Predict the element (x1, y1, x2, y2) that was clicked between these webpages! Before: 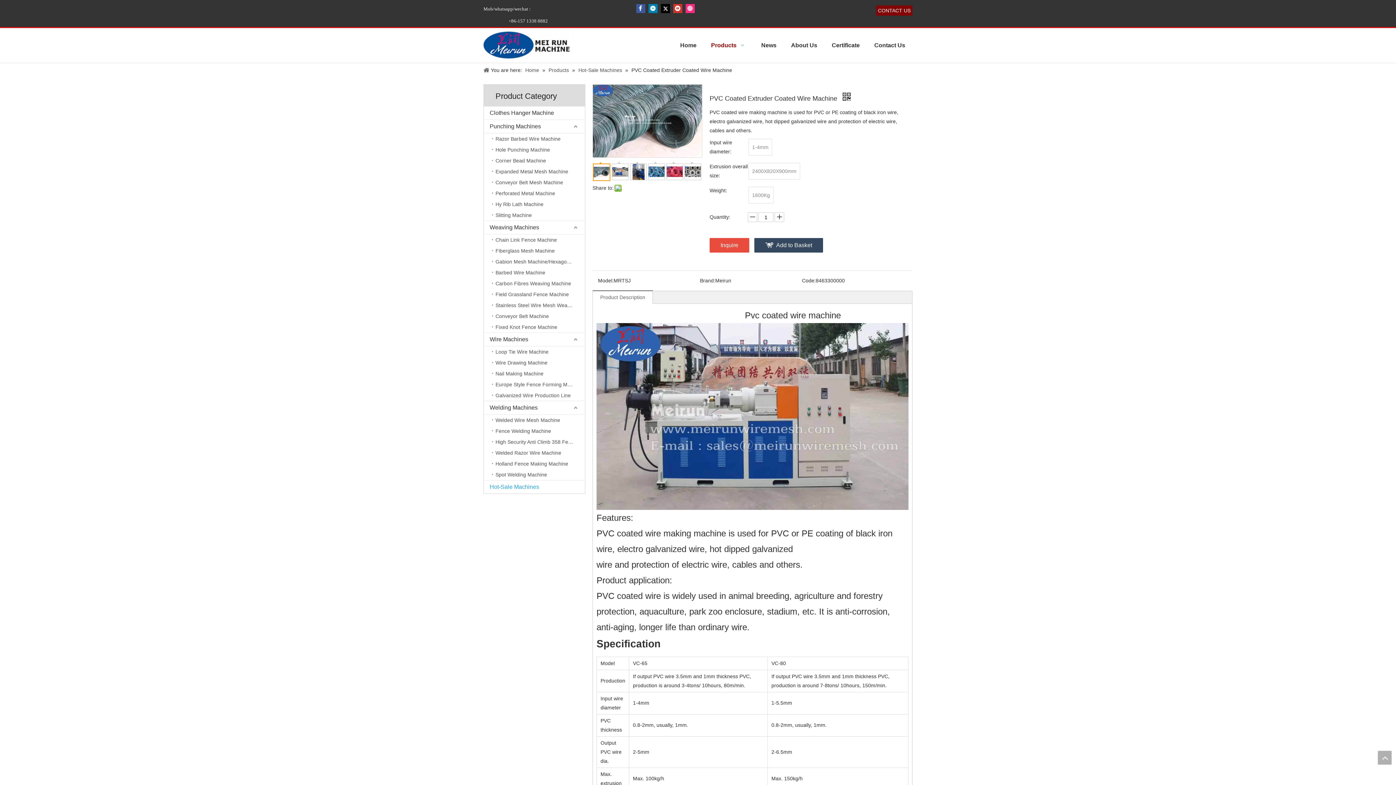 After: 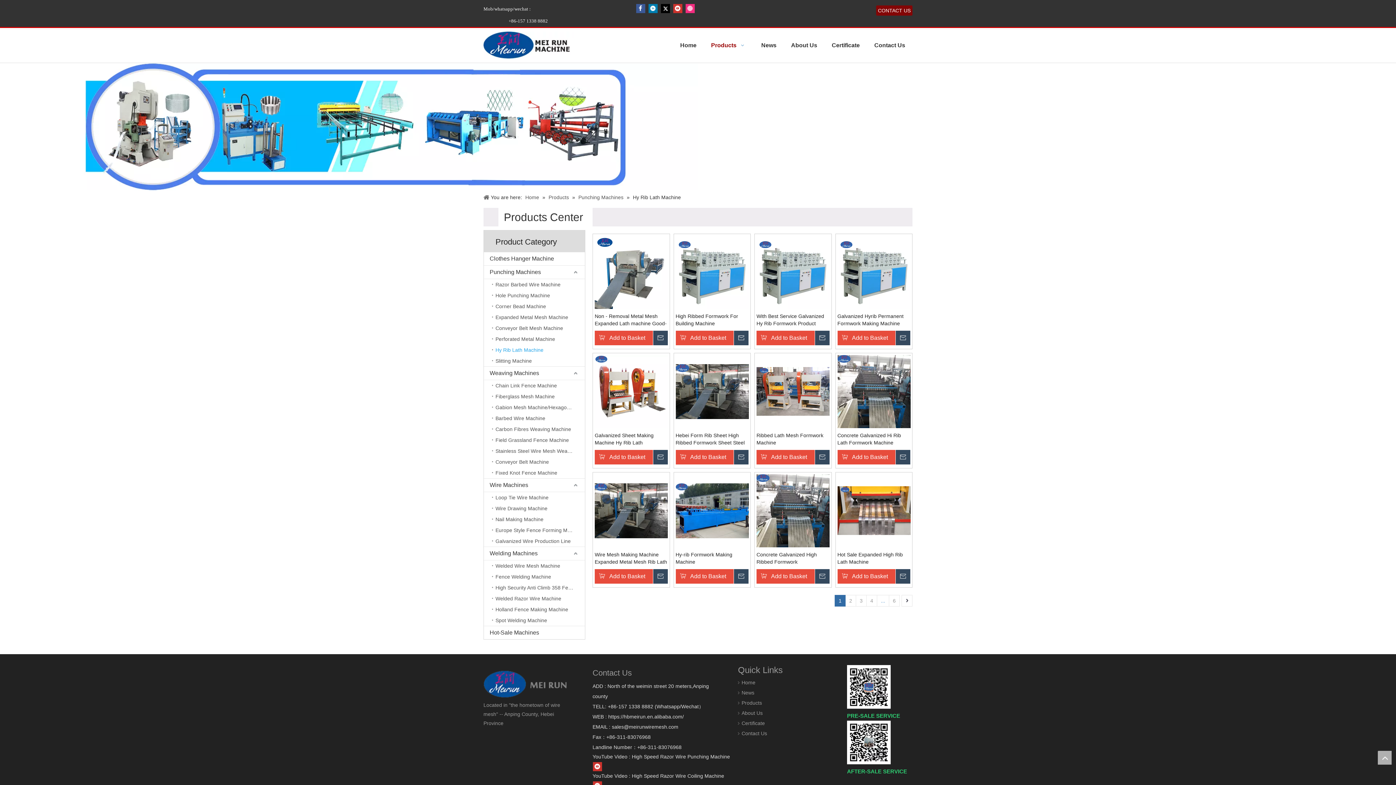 Action: label: Hy Rib Lath Machine bbox: (492, 198, 585, 209)